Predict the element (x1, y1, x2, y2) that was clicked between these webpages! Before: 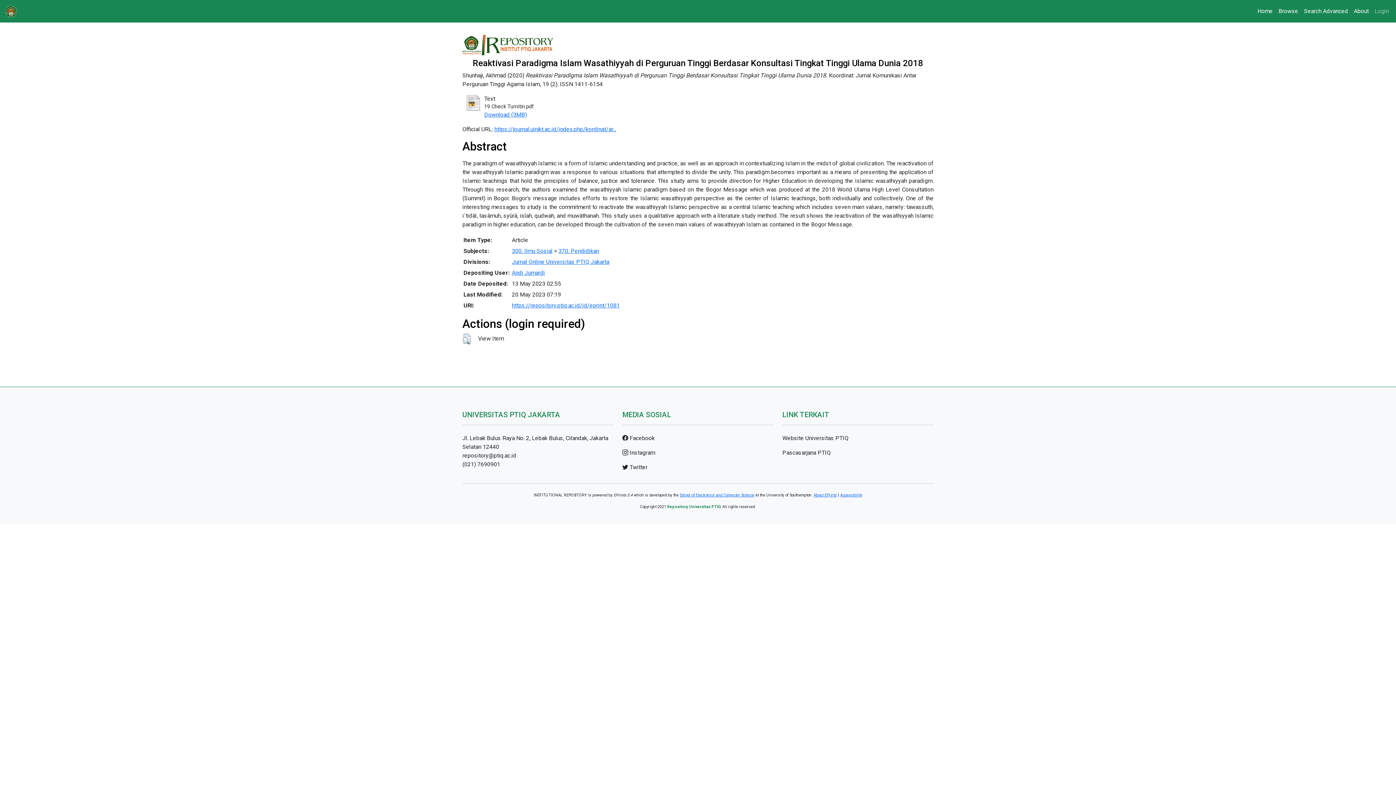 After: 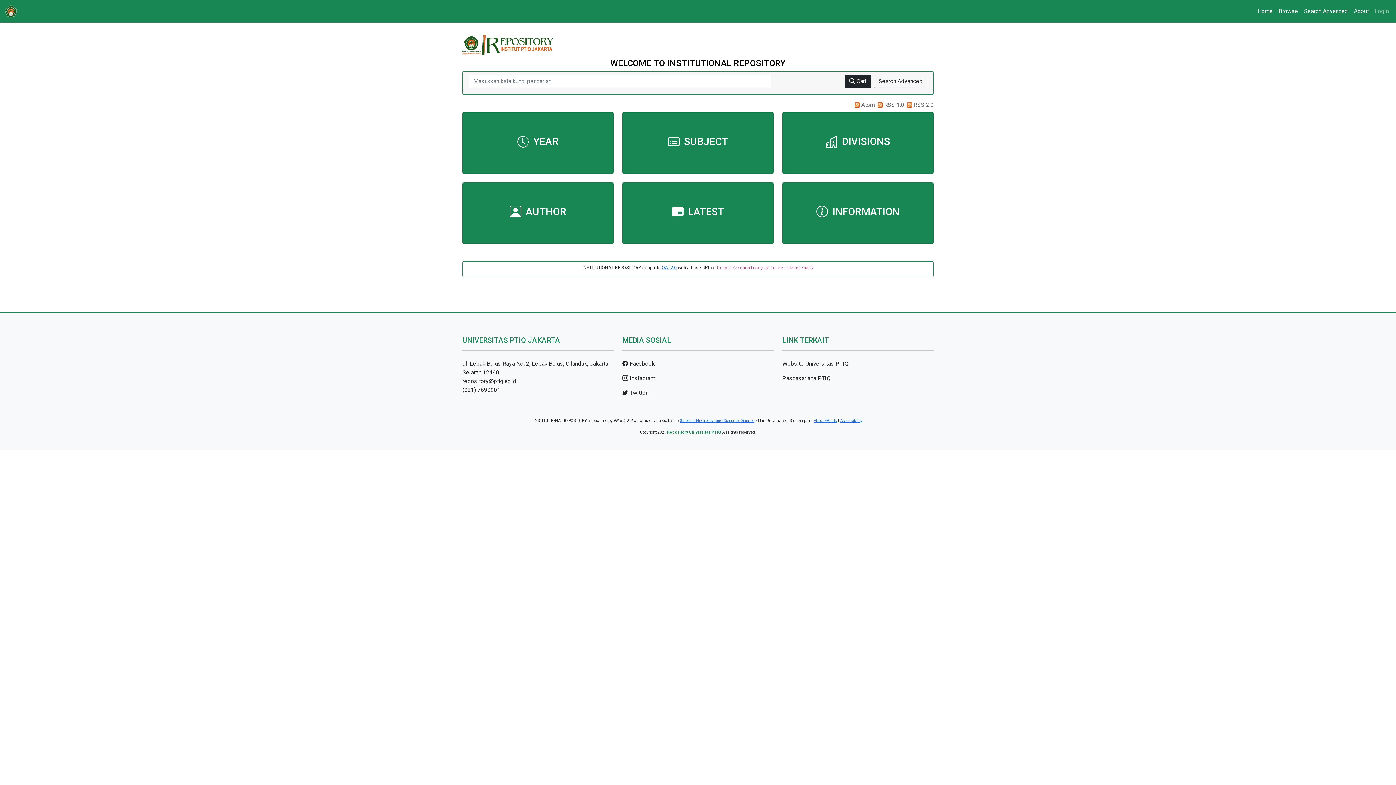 Action: label: Home bbox: (1254, 4, 1276, 18)